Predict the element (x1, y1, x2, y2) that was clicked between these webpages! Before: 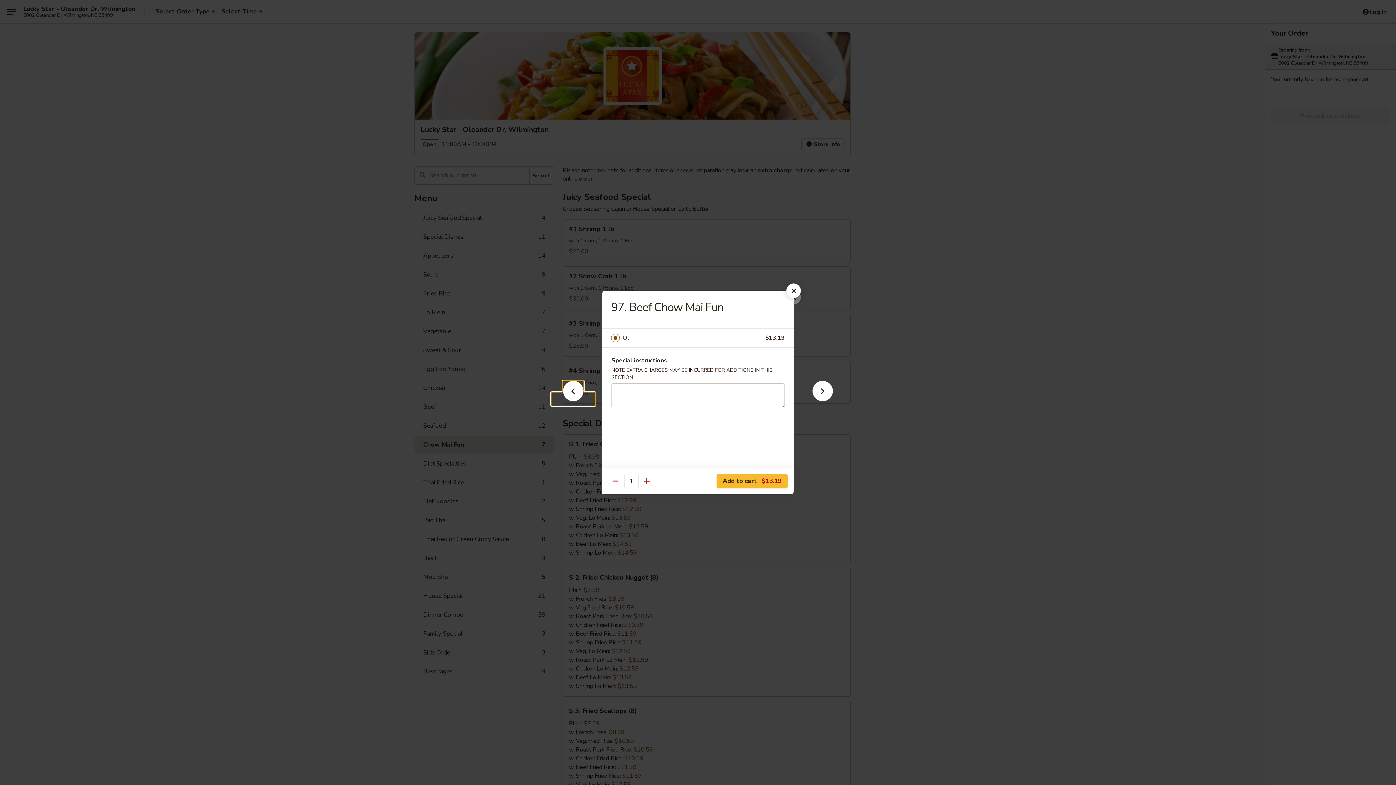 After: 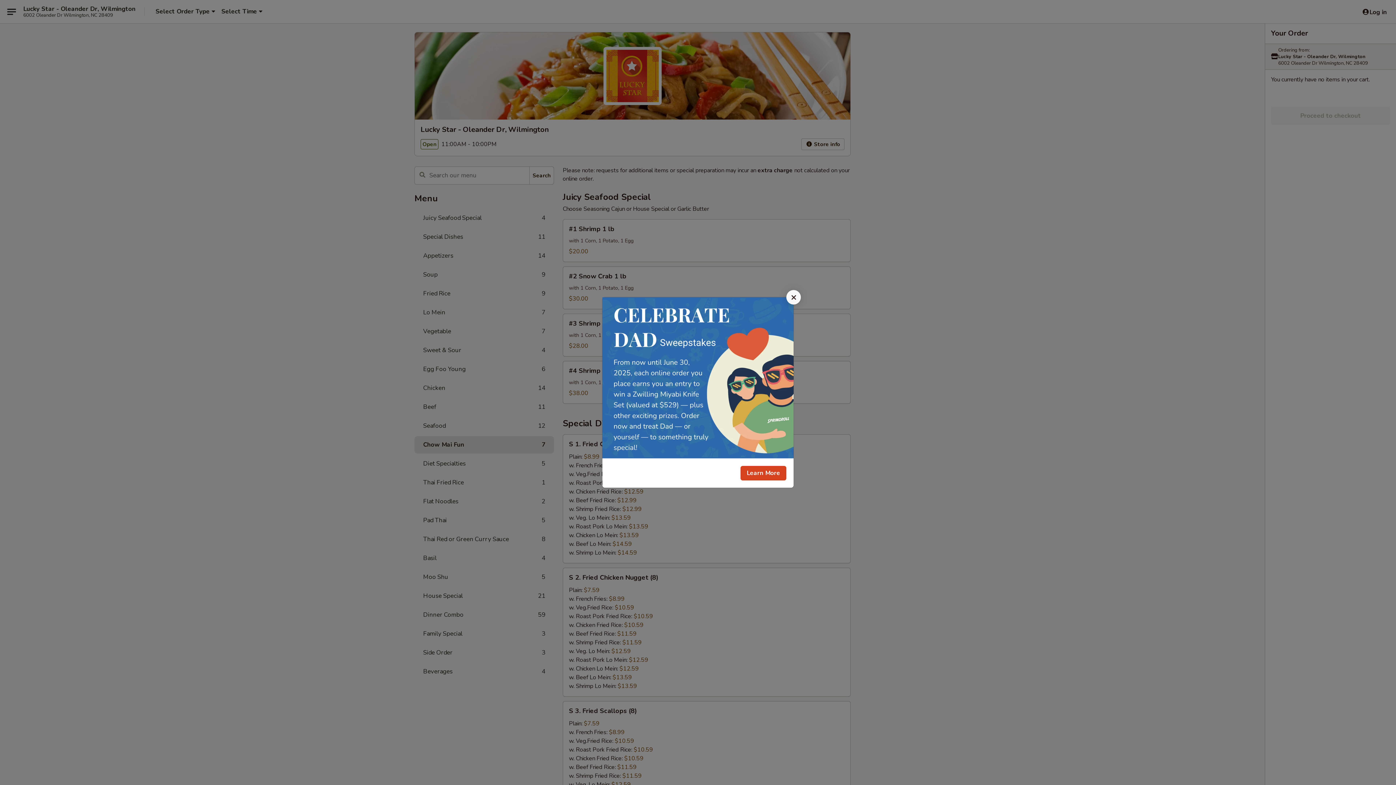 Action: bbox: (786, 283, 801, 298)